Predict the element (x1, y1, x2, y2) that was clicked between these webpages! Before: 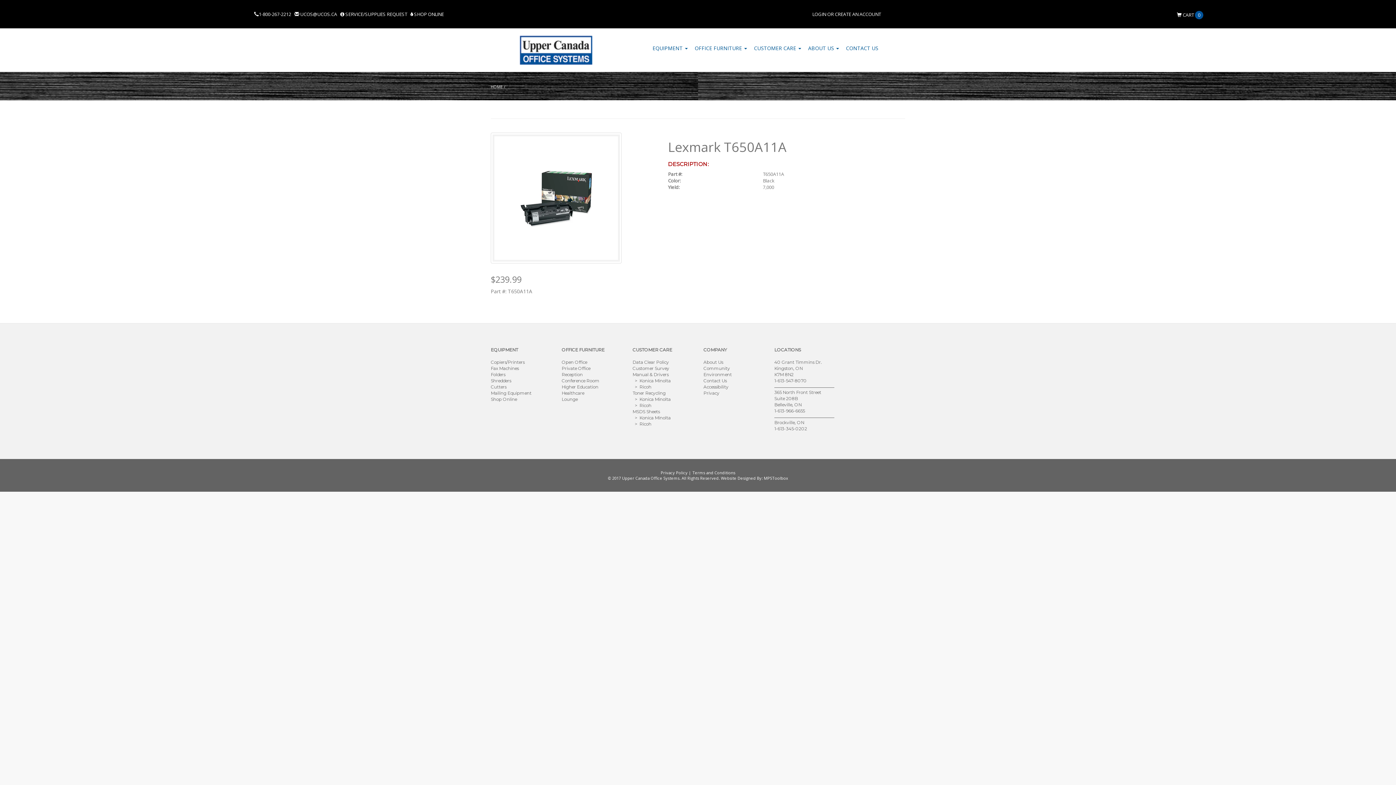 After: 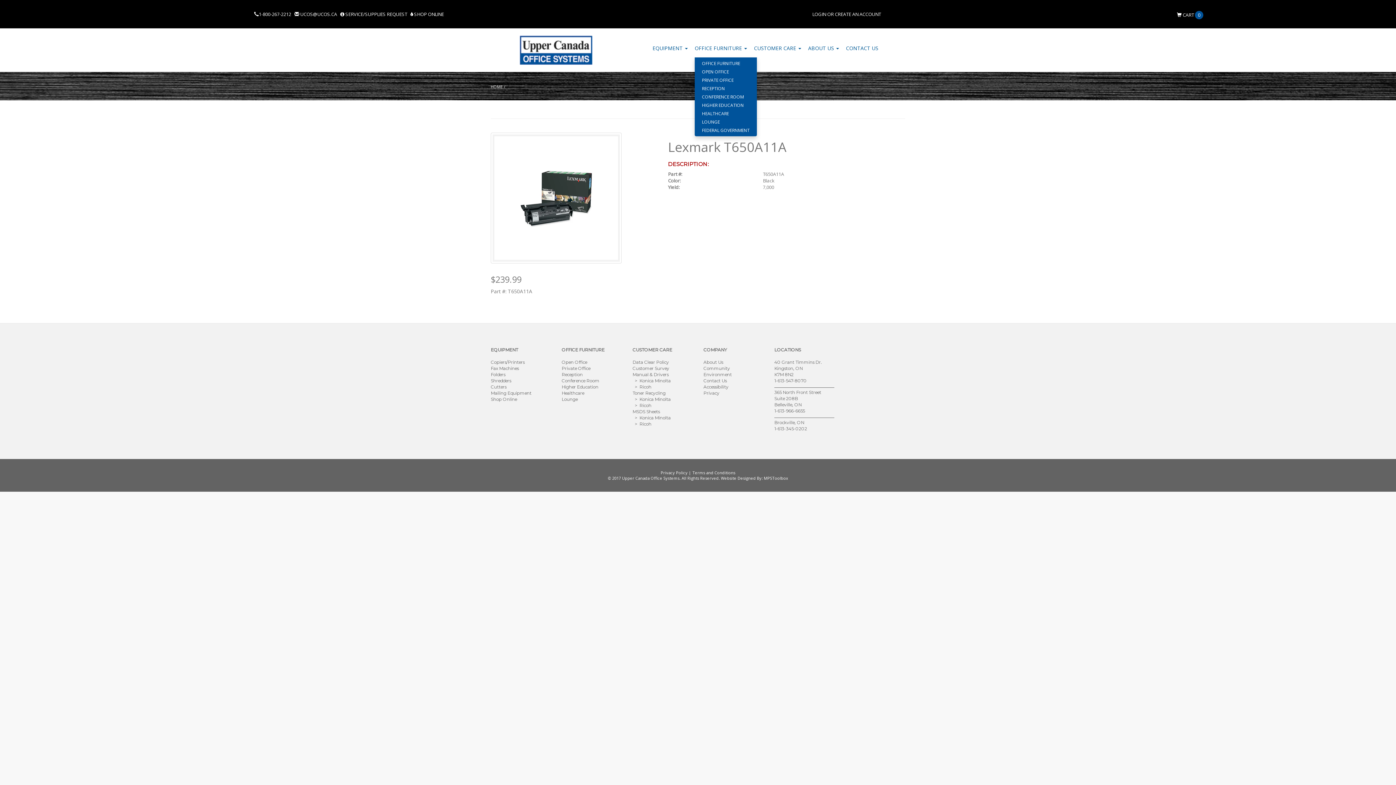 Action: label: OFFICE FURNITURE  bbox: (694, 39, 747, 57)